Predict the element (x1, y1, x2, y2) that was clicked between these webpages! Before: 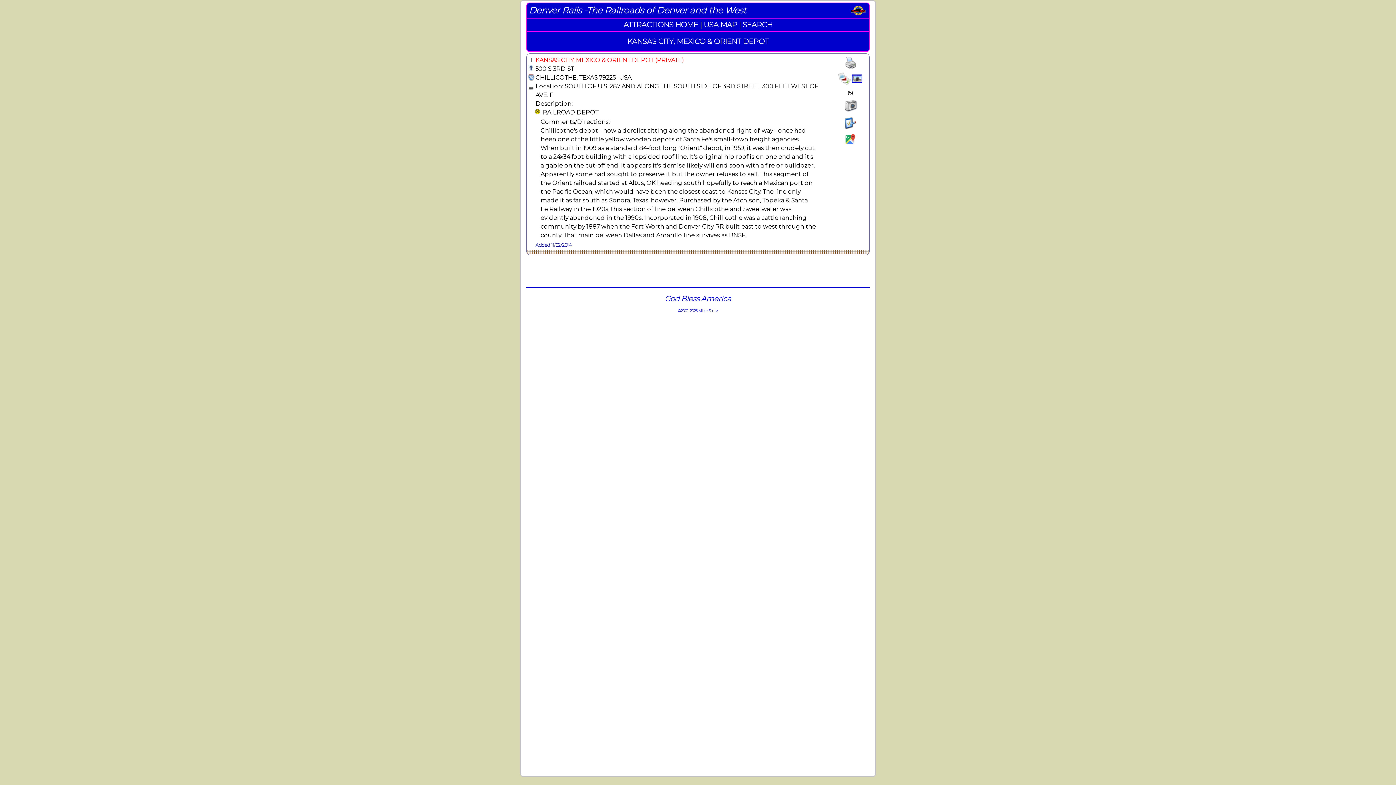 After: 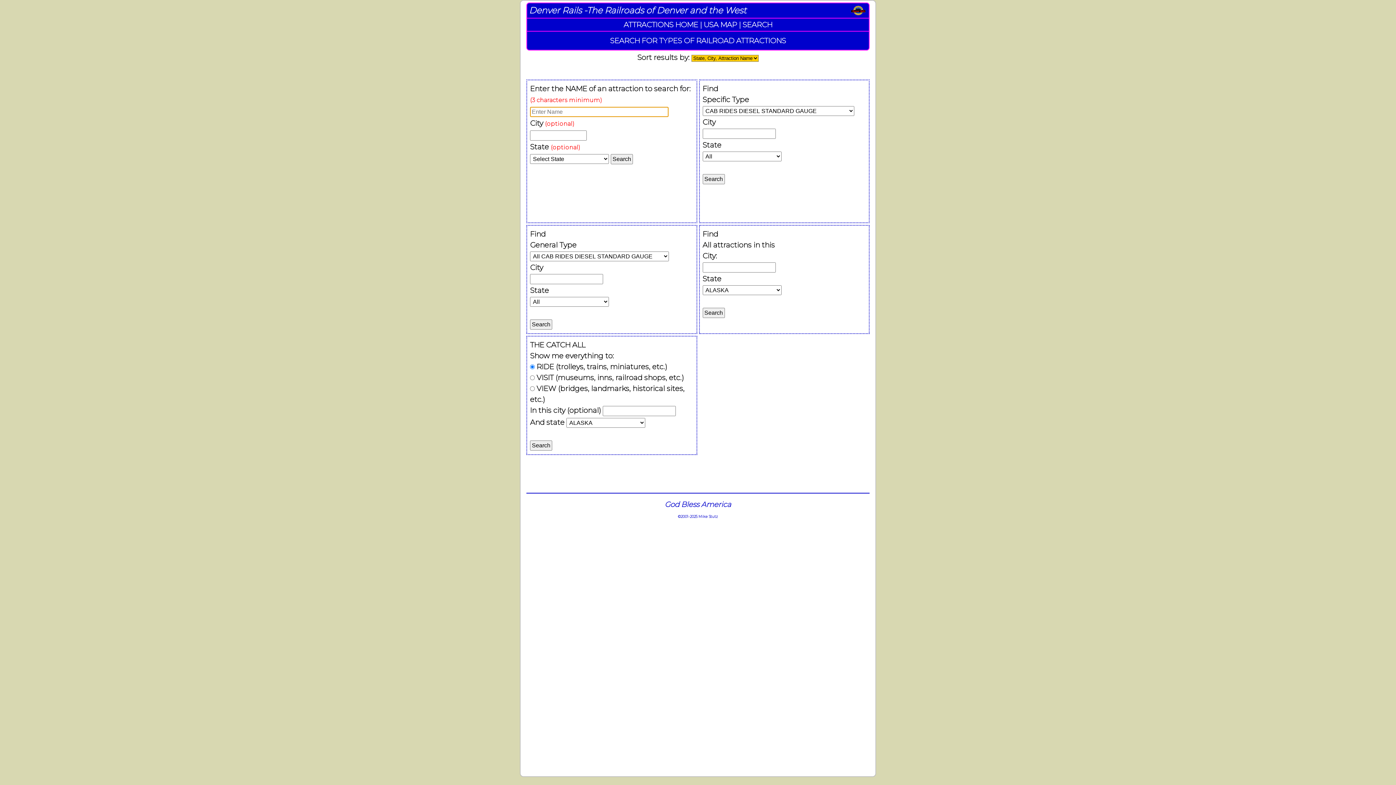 Action: bbox: (742, 20, 772, 29) label: SEARCH